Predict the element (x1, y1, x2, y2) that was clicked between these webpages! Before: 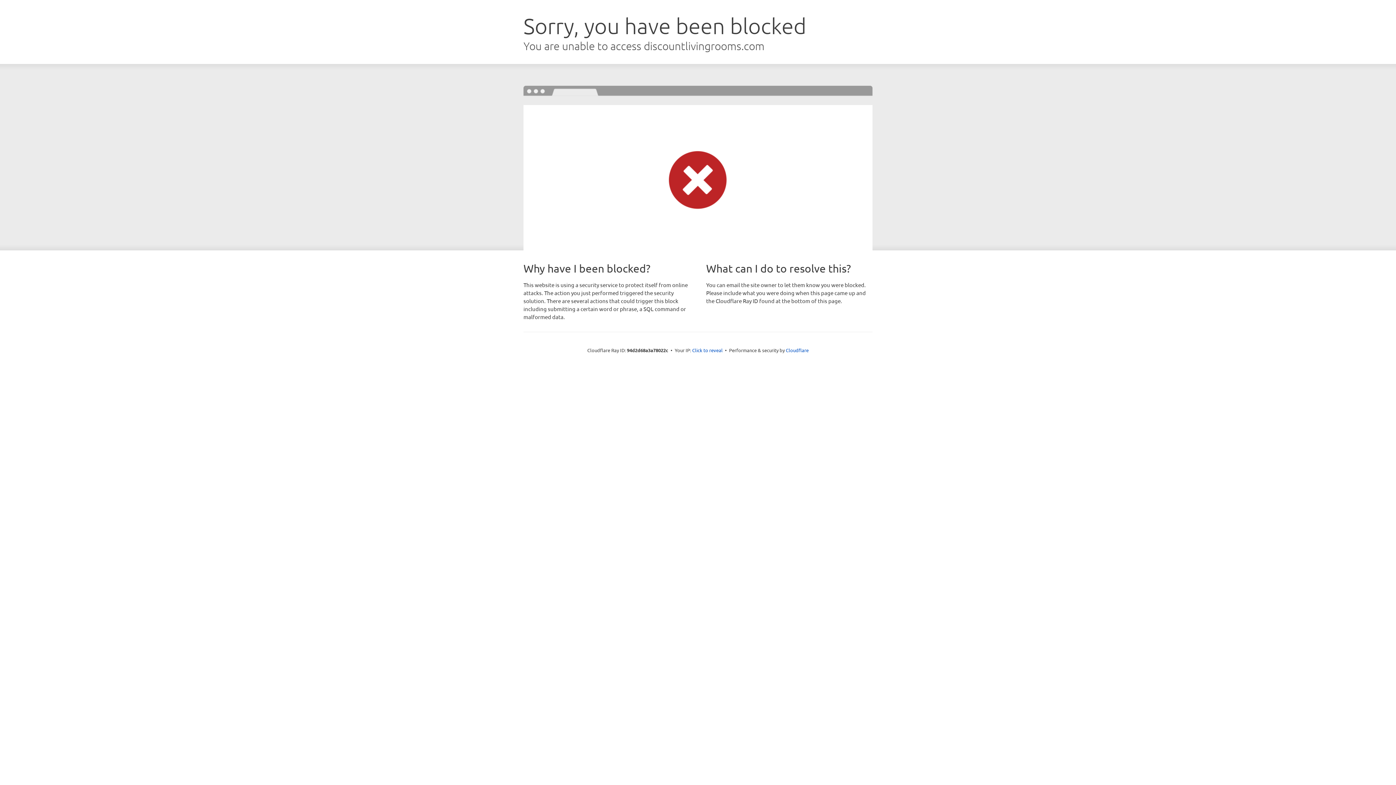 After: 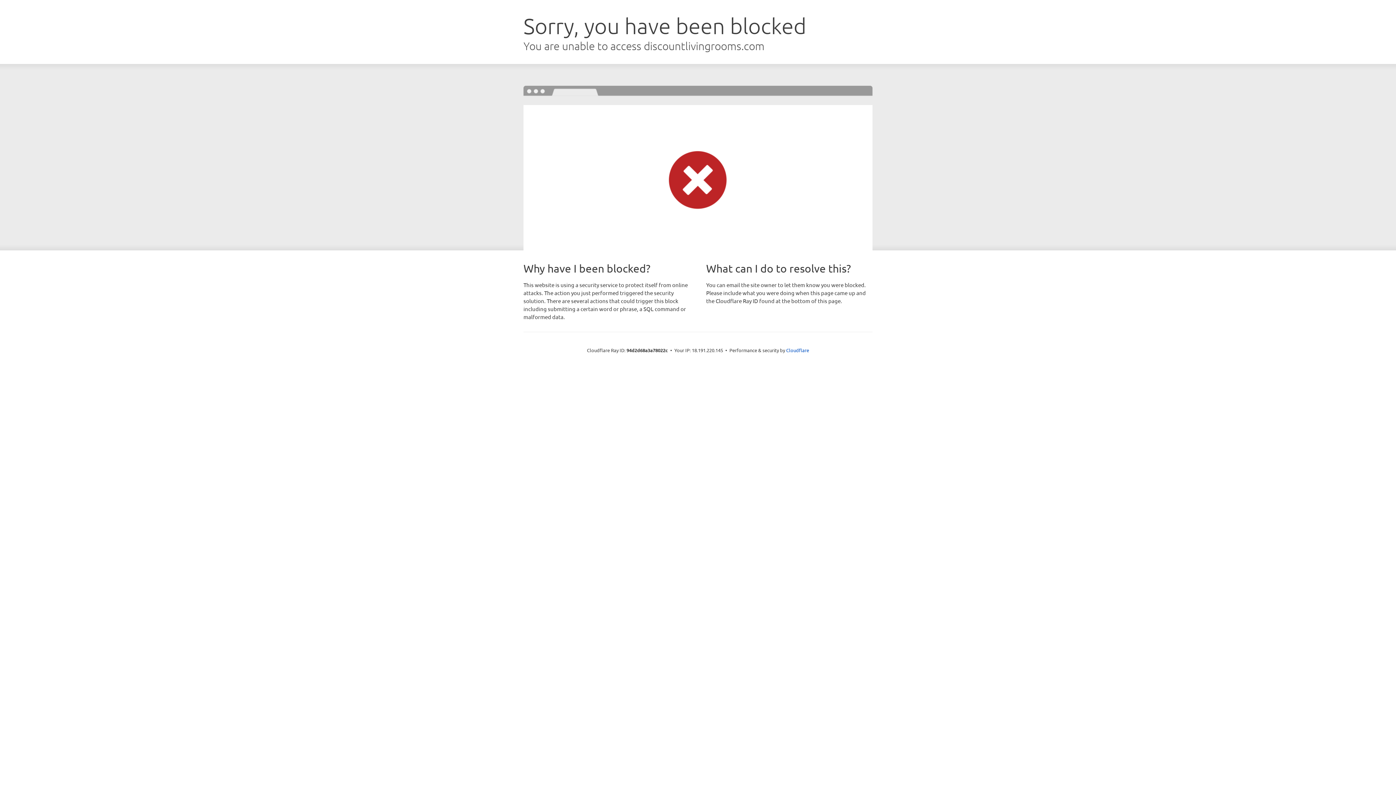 Action: label: Click to reveal bbox: (692, 346, 722, 353)